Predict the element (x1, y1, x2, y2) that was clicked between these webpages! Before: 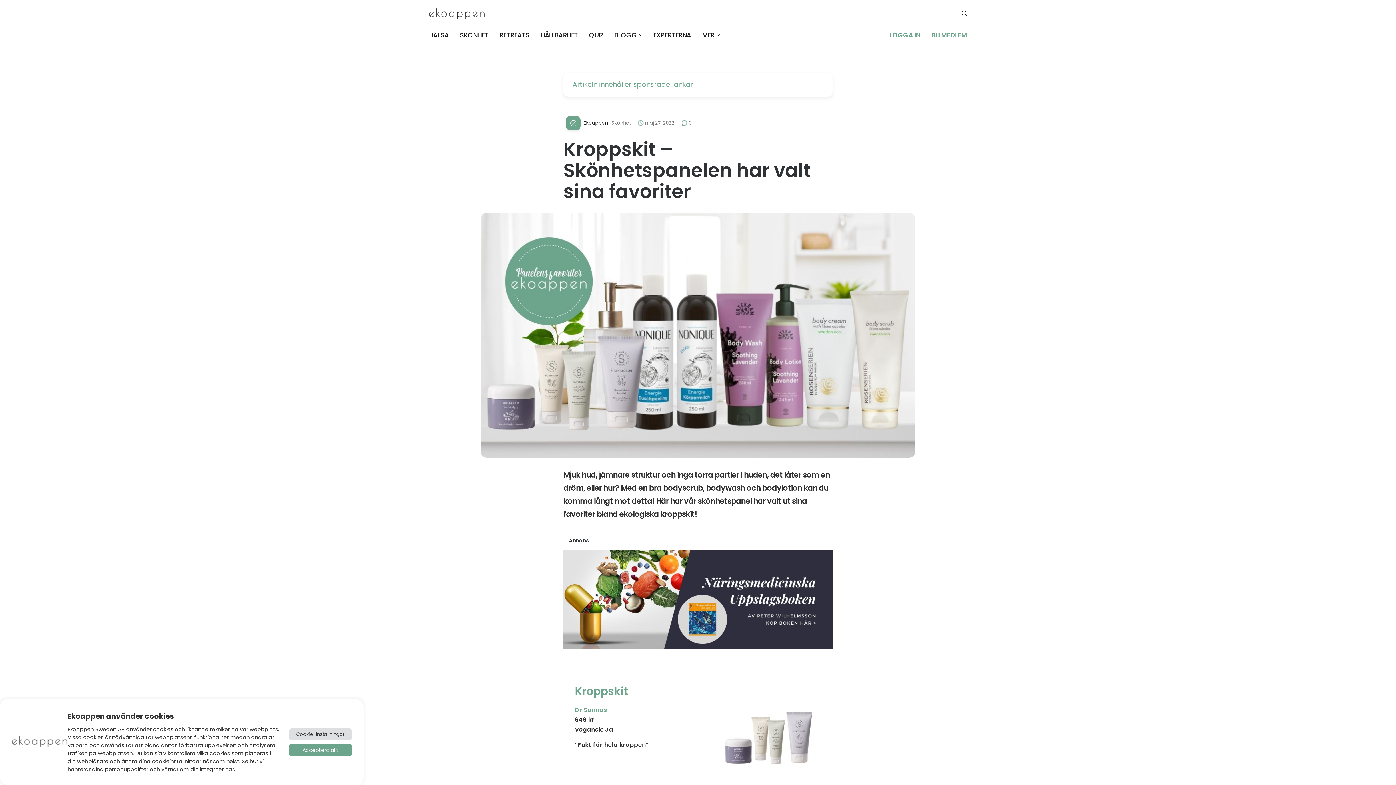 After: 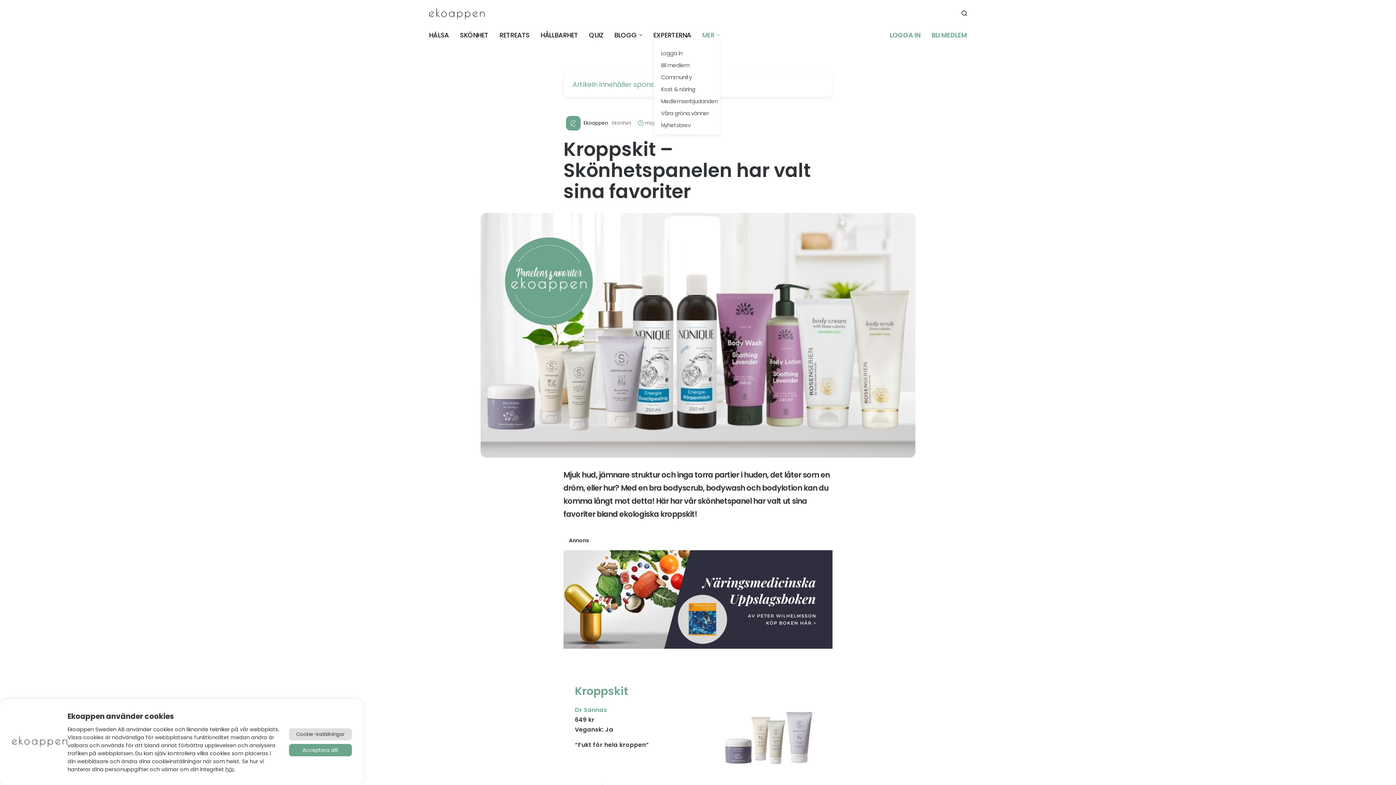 Action: label: MER bbox: (702, 30, 720, 39)